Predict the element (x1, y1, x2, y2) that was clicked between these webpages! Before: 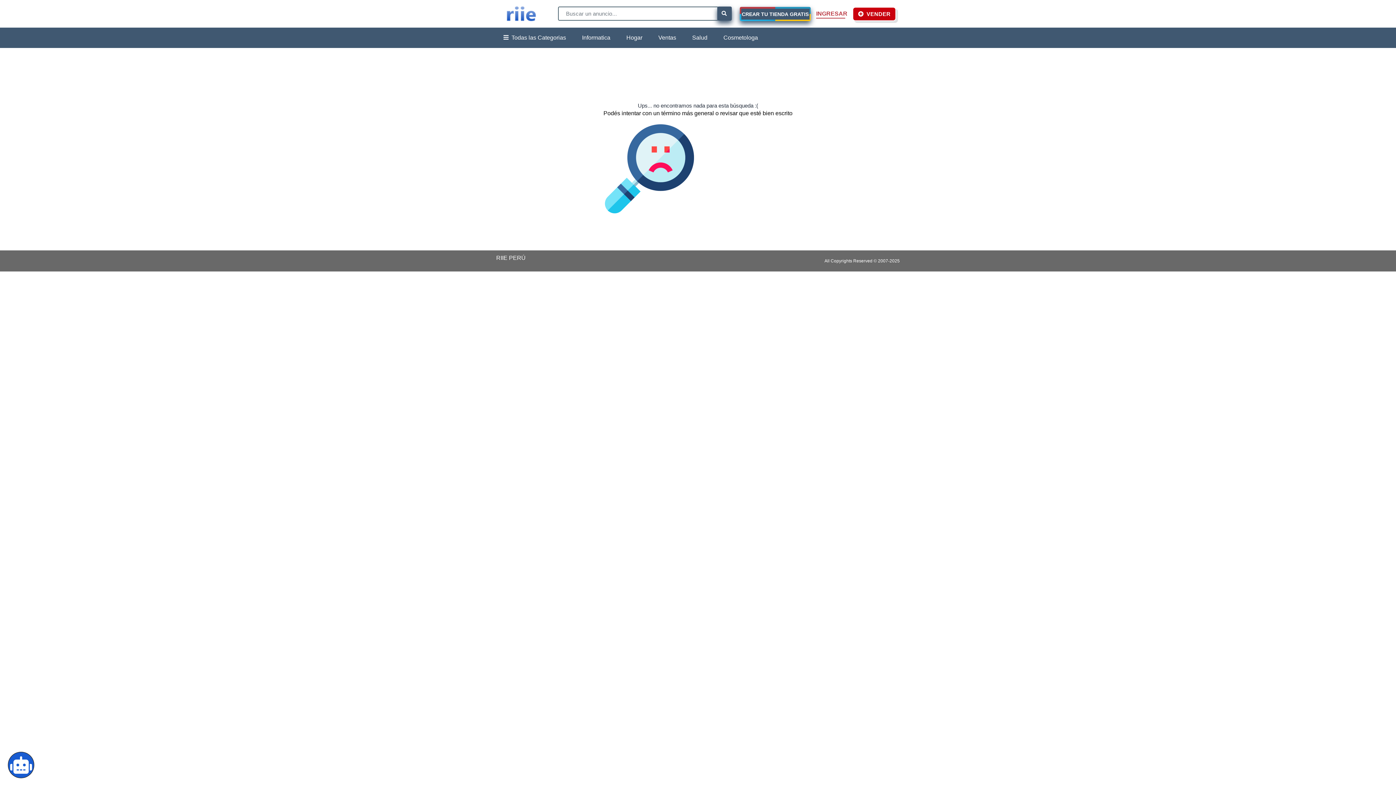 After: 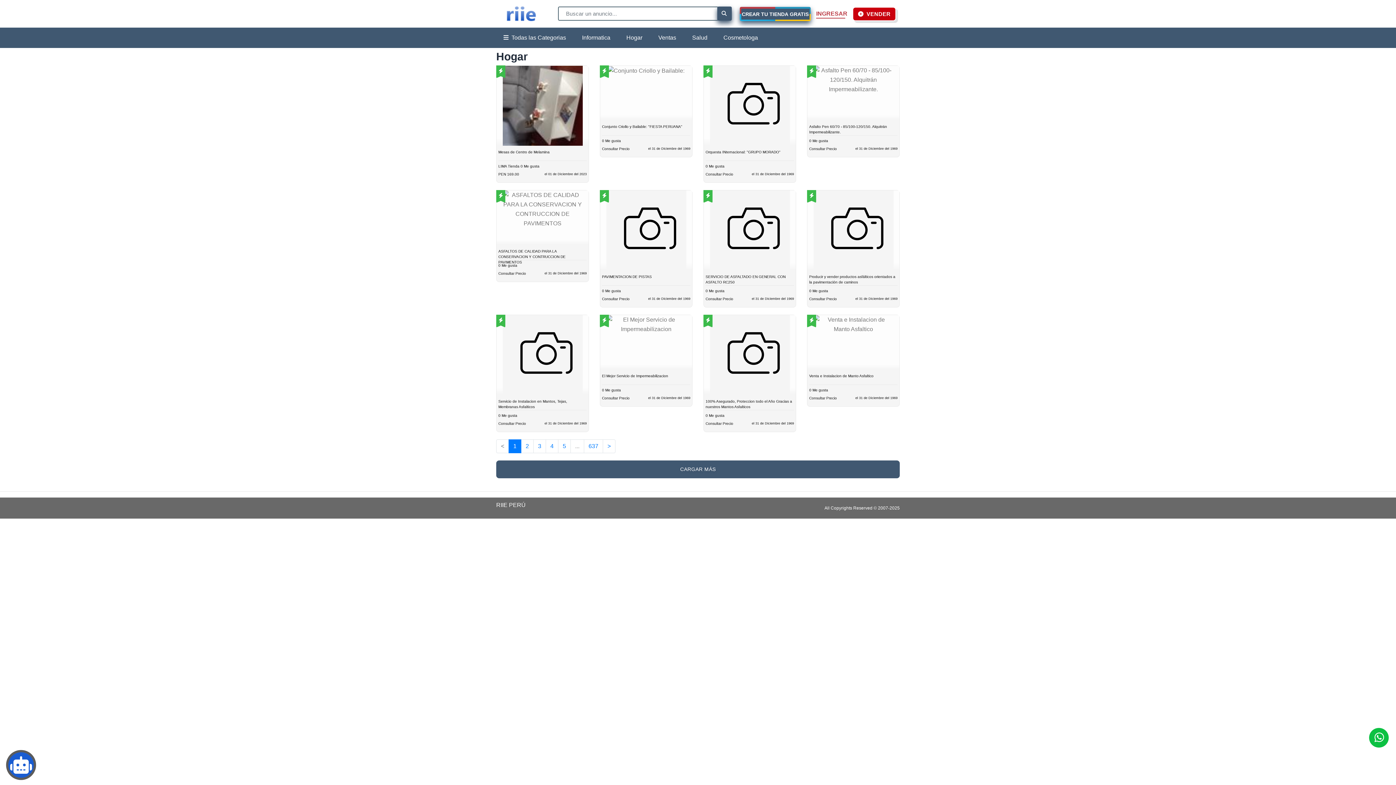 Action: bbox: (619, 27, 649, 48) label: Hogar